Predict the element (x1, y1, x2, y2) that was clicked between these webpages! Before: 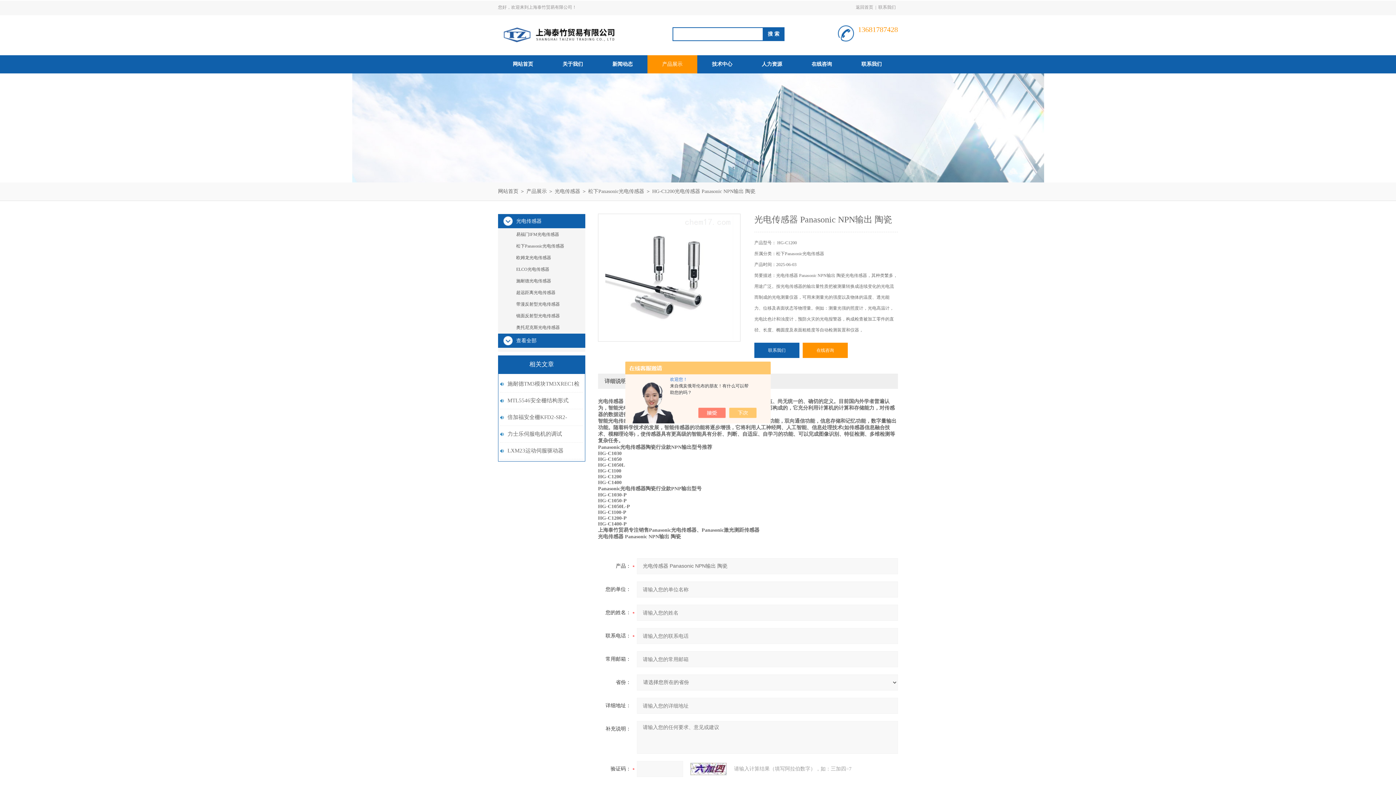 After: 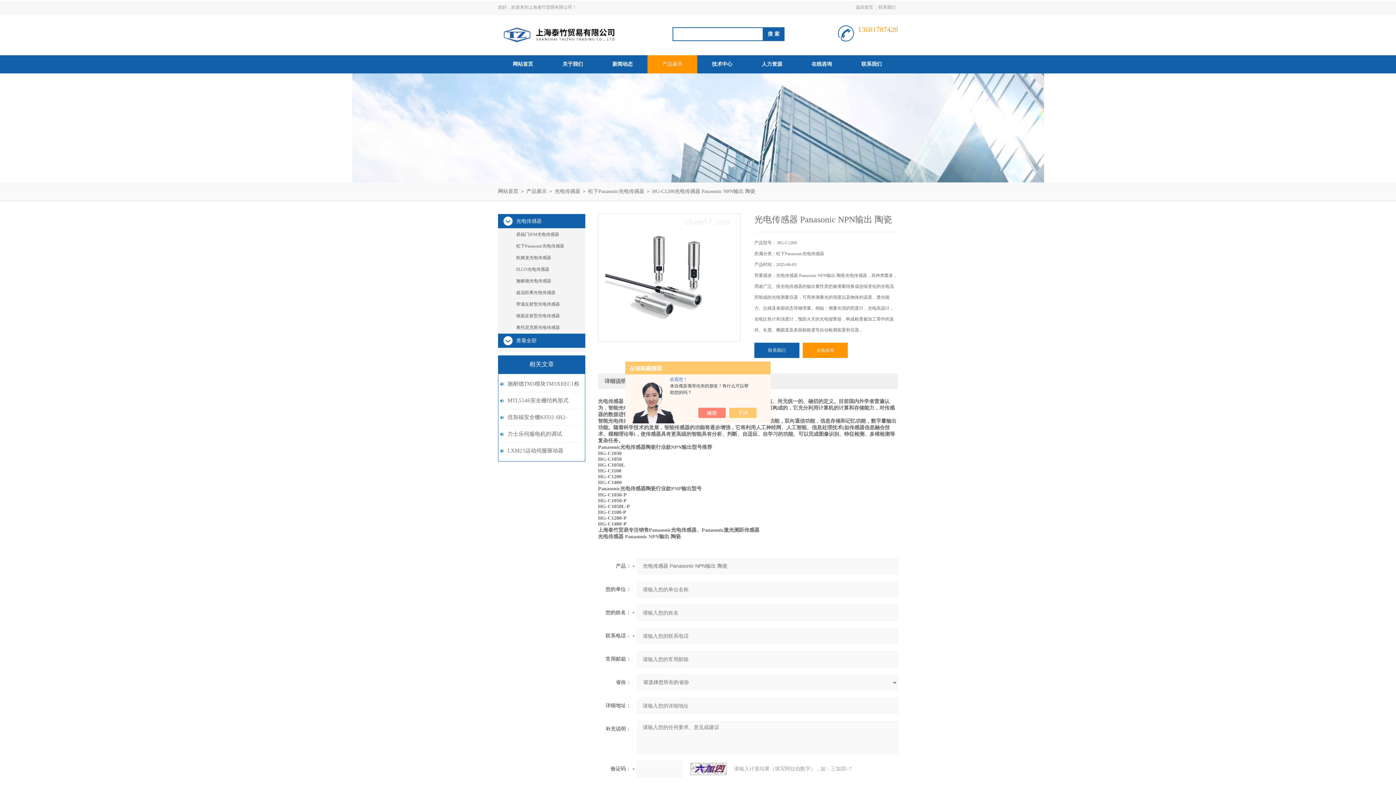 Action: bbox: (598, 213, 740, 341)